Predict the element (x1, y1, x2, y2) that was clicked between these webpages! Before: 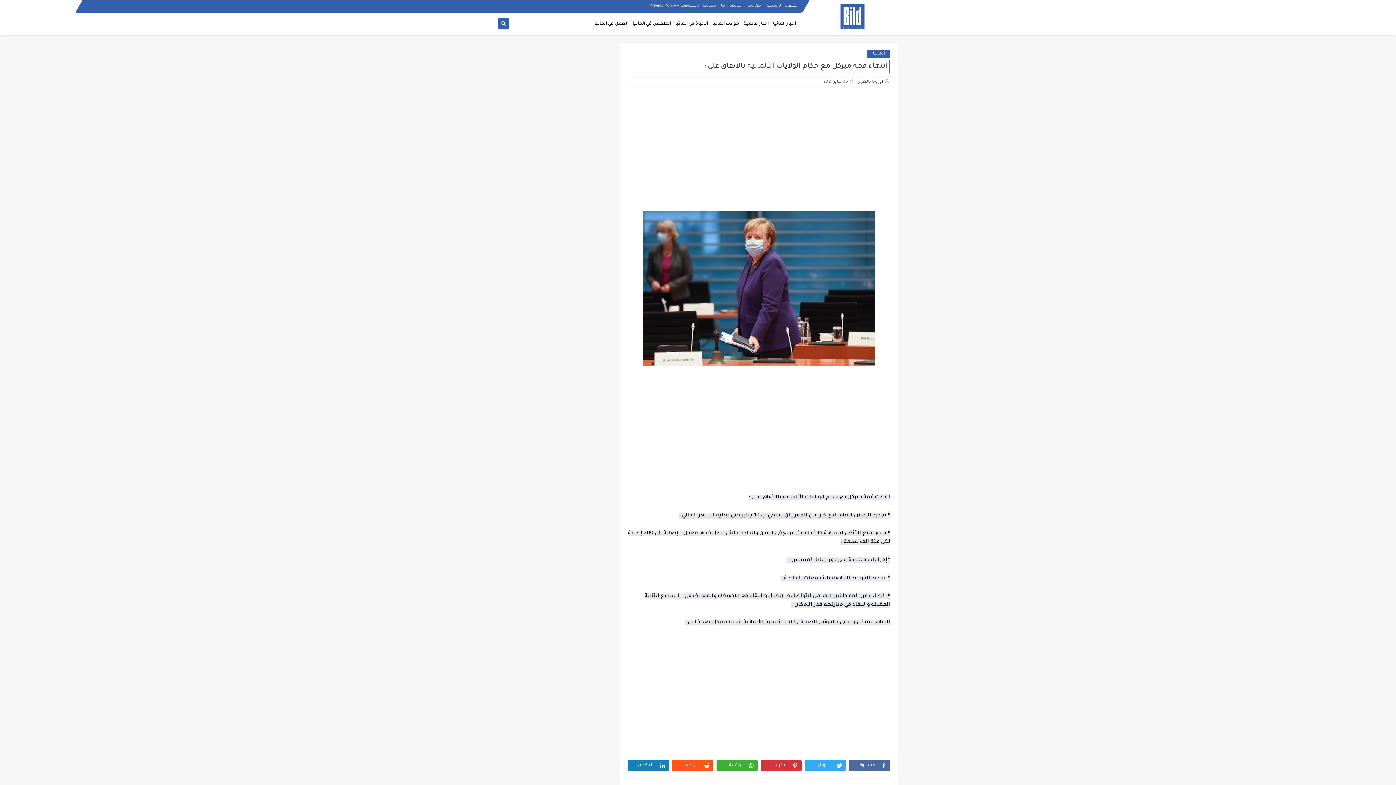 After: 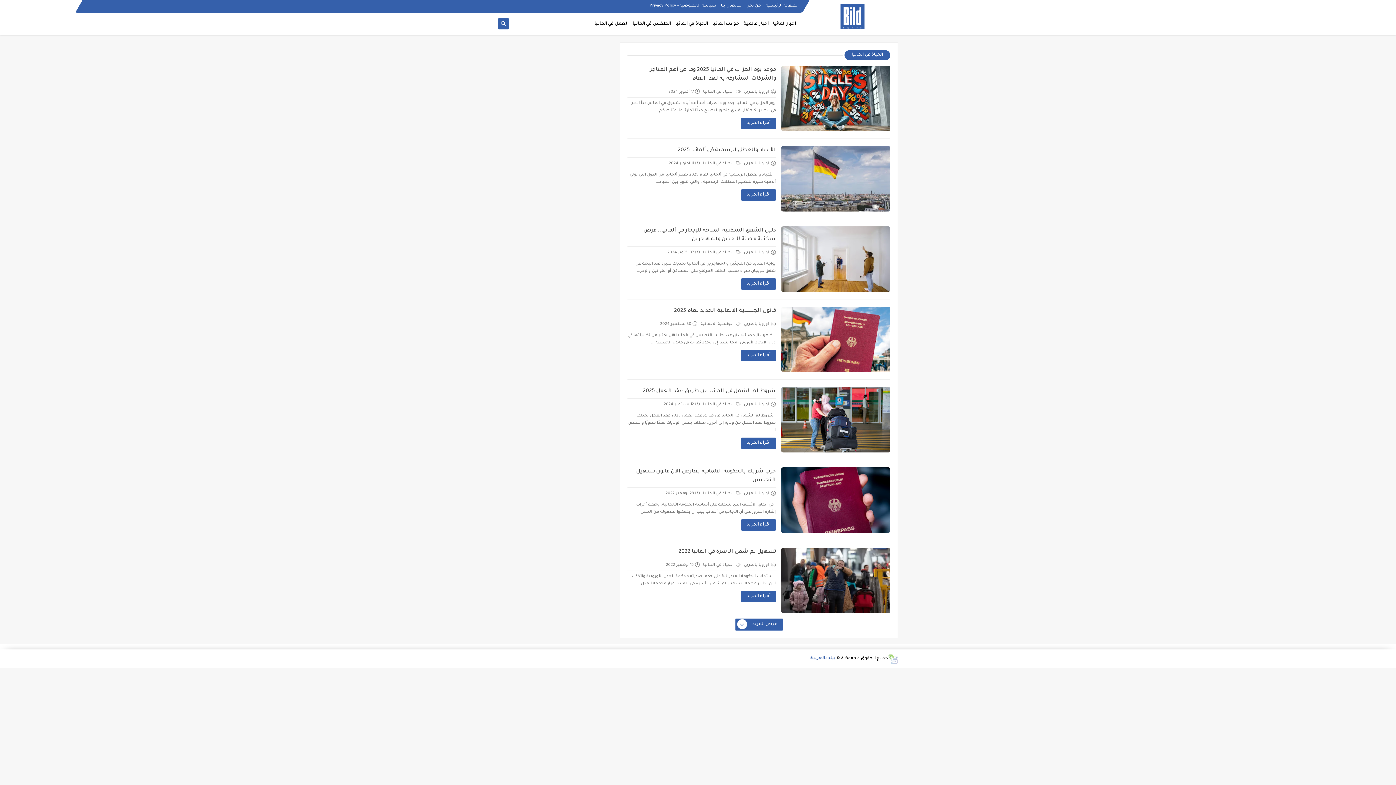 Action: bbox: (675, 17, 708, 30) label: الحياة في المانيا